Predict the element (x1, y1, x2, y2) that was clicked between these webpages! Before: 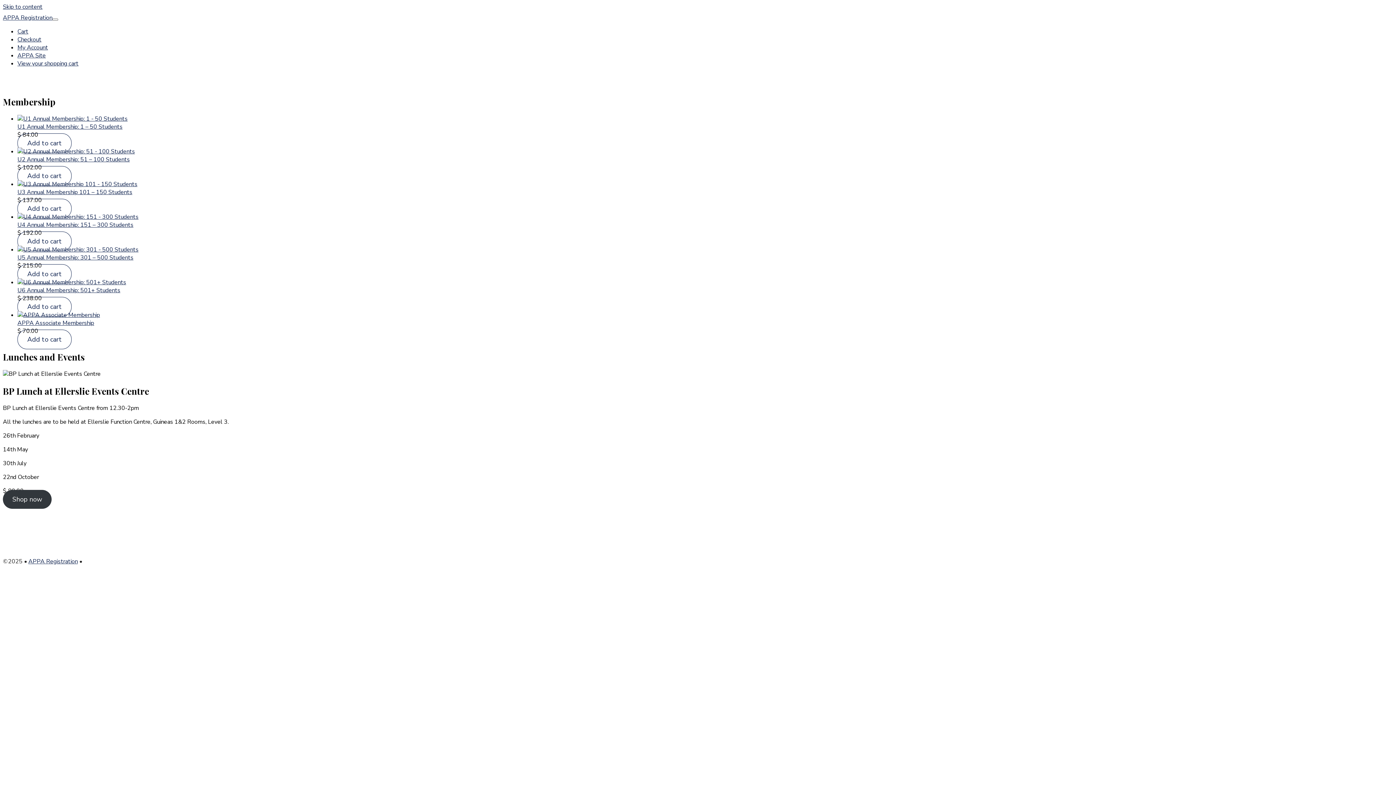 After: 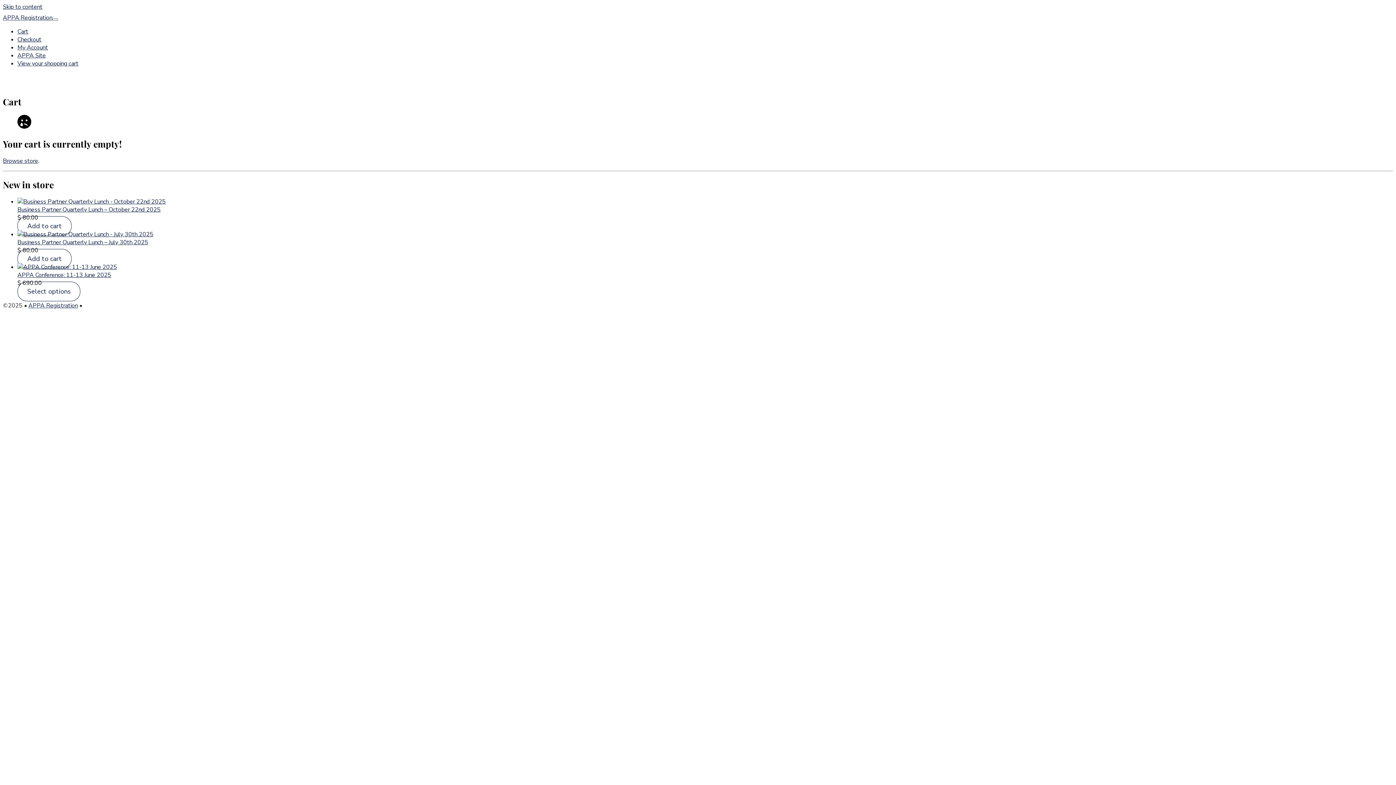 Action: label: View your shopping cart bbox: (17, 59, 78, 67)